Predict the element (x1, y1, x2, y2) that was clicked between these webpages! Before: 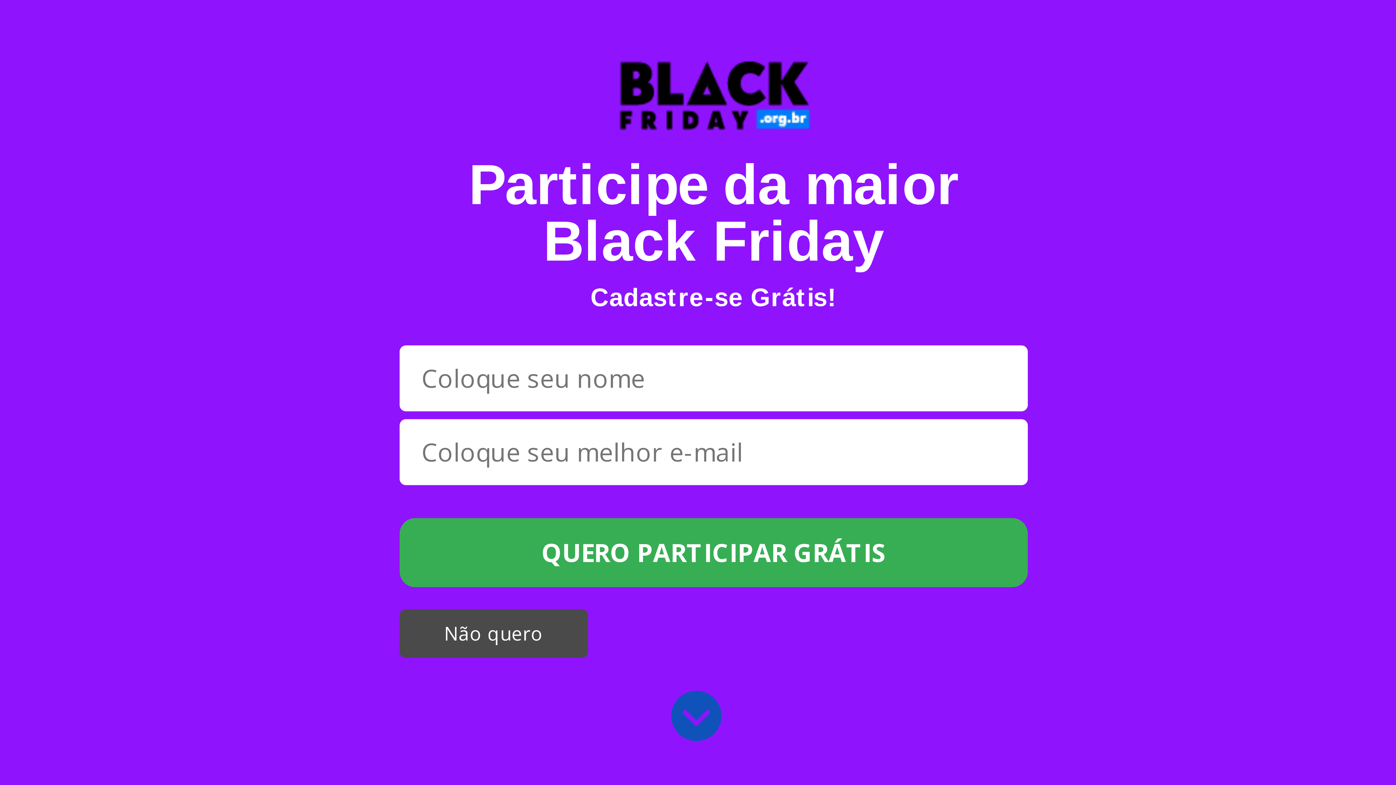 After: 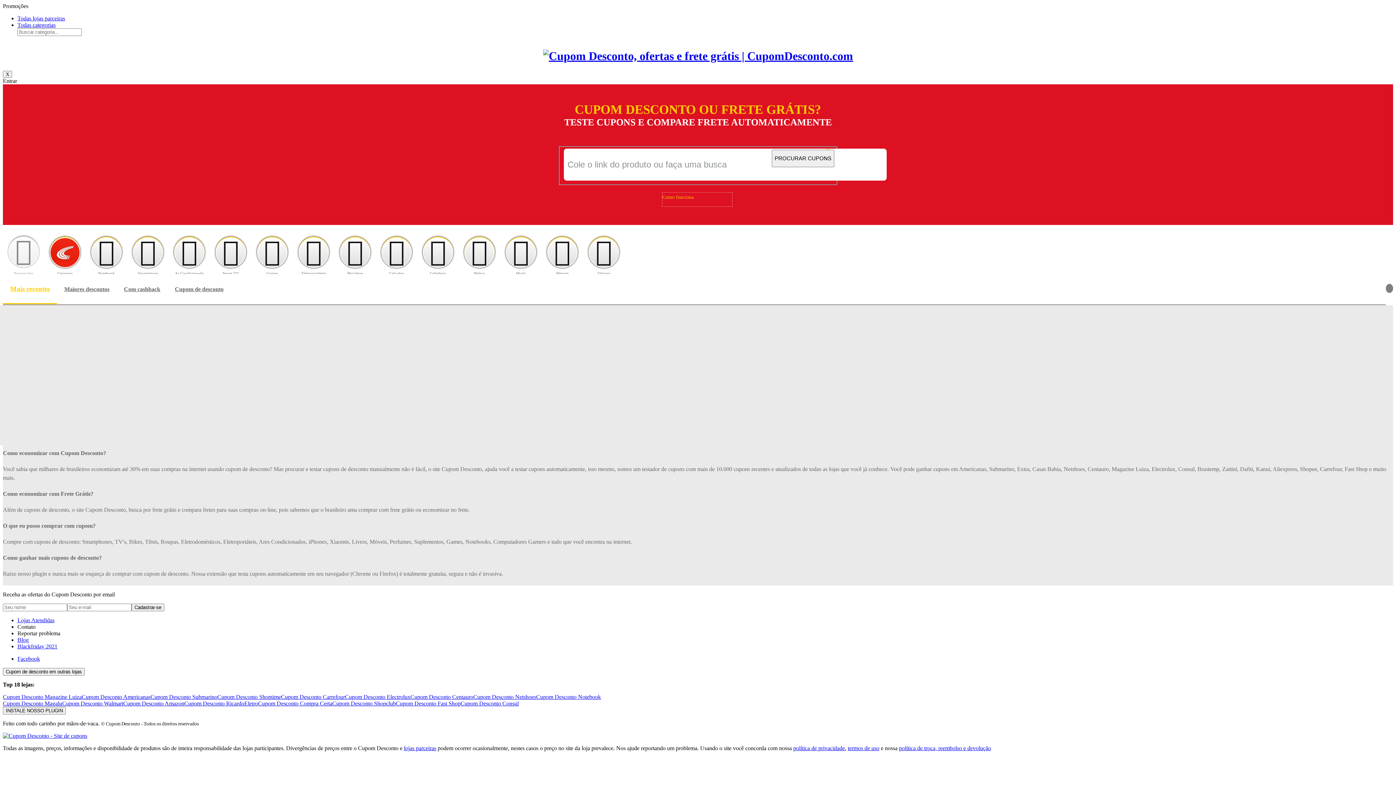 Action: label: CUPOM DESCONTO bbox: (627, 189, 687, 209)